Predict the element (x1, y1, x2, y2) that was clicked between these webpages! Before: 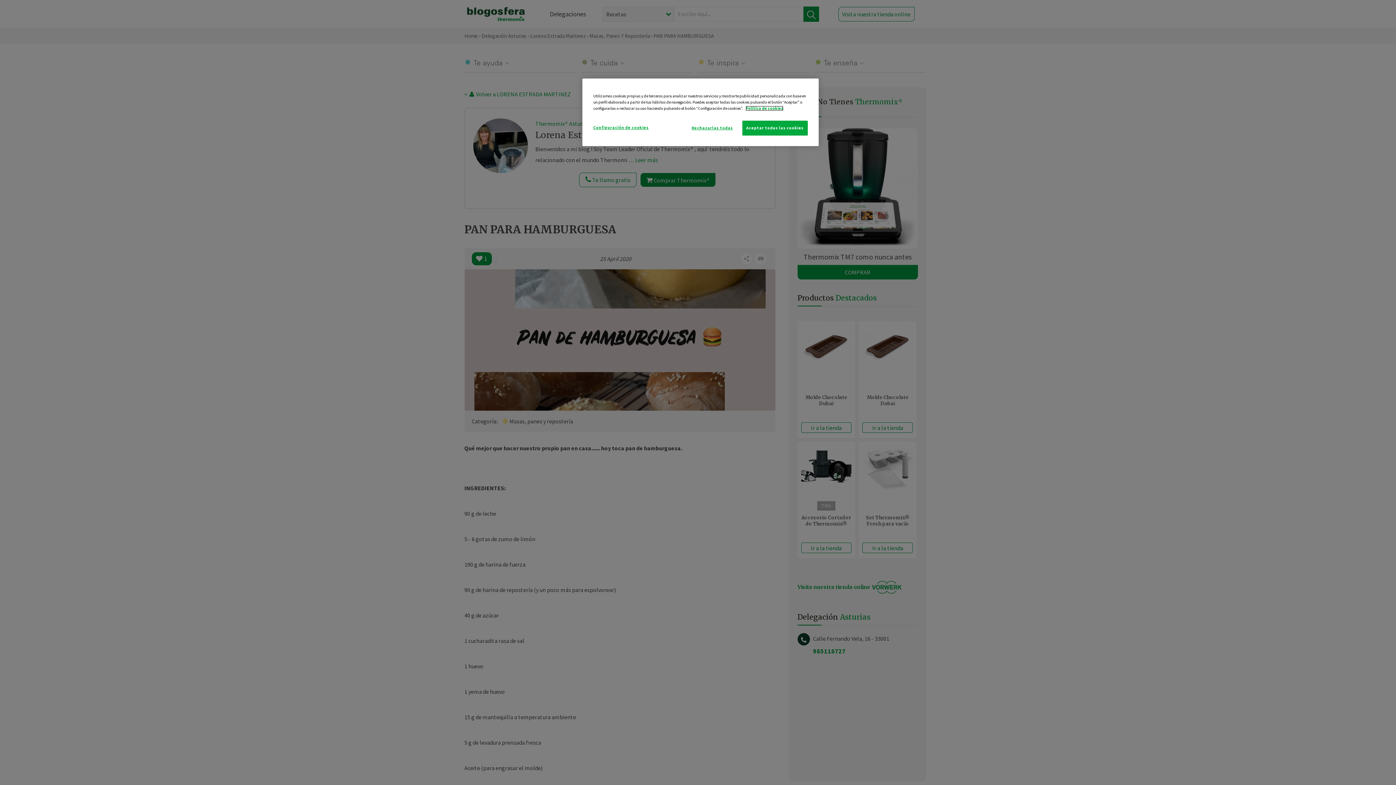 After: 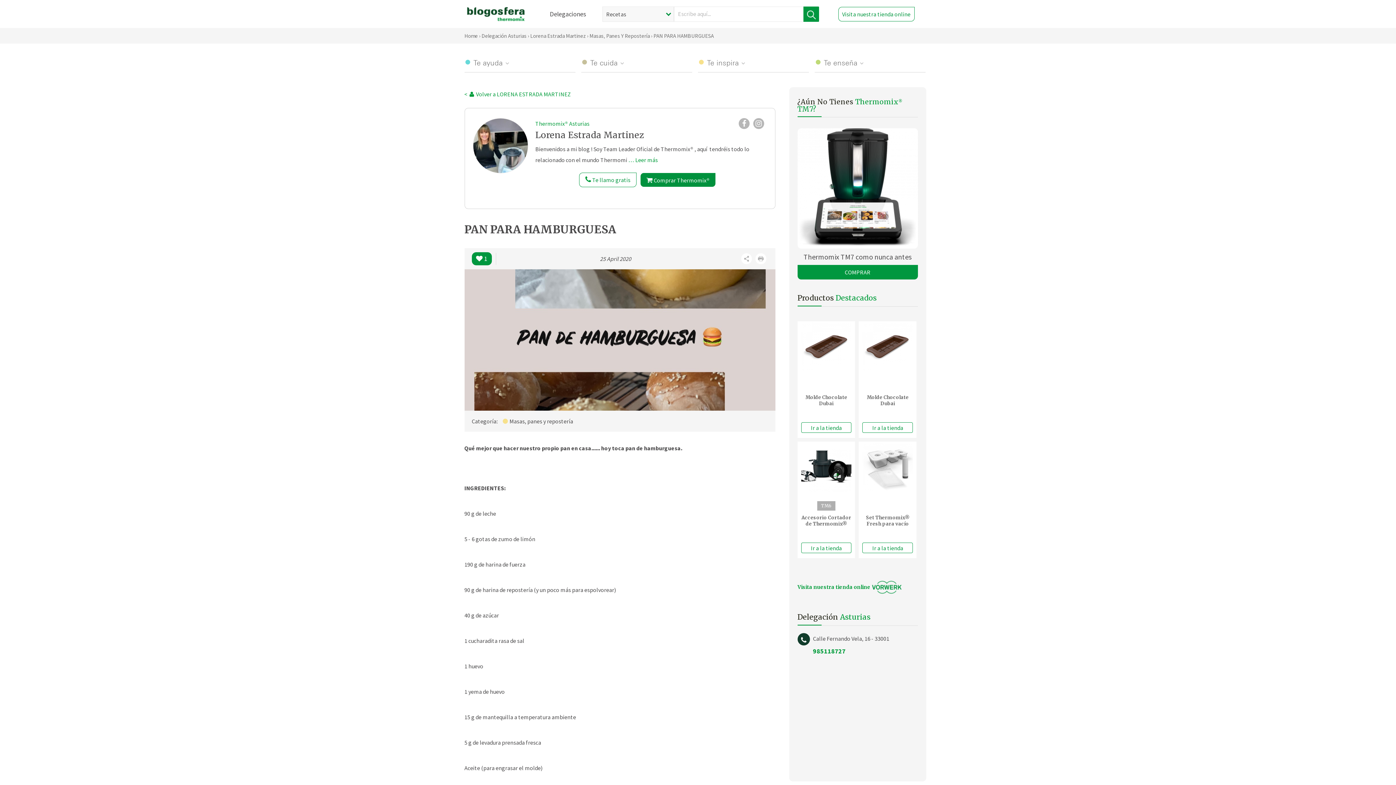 Action: bbox: (742, 120, 808, 135) label: Aceptar todas las cookies